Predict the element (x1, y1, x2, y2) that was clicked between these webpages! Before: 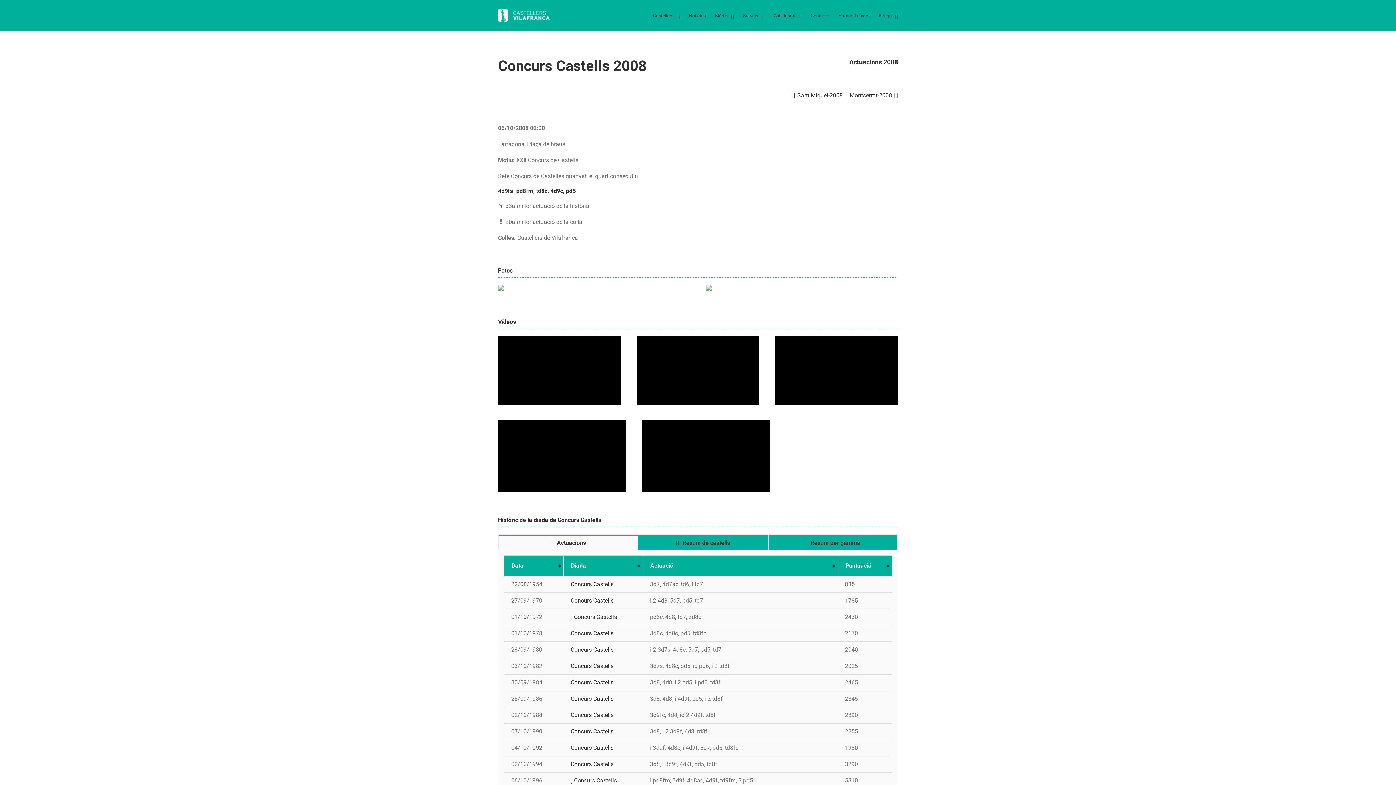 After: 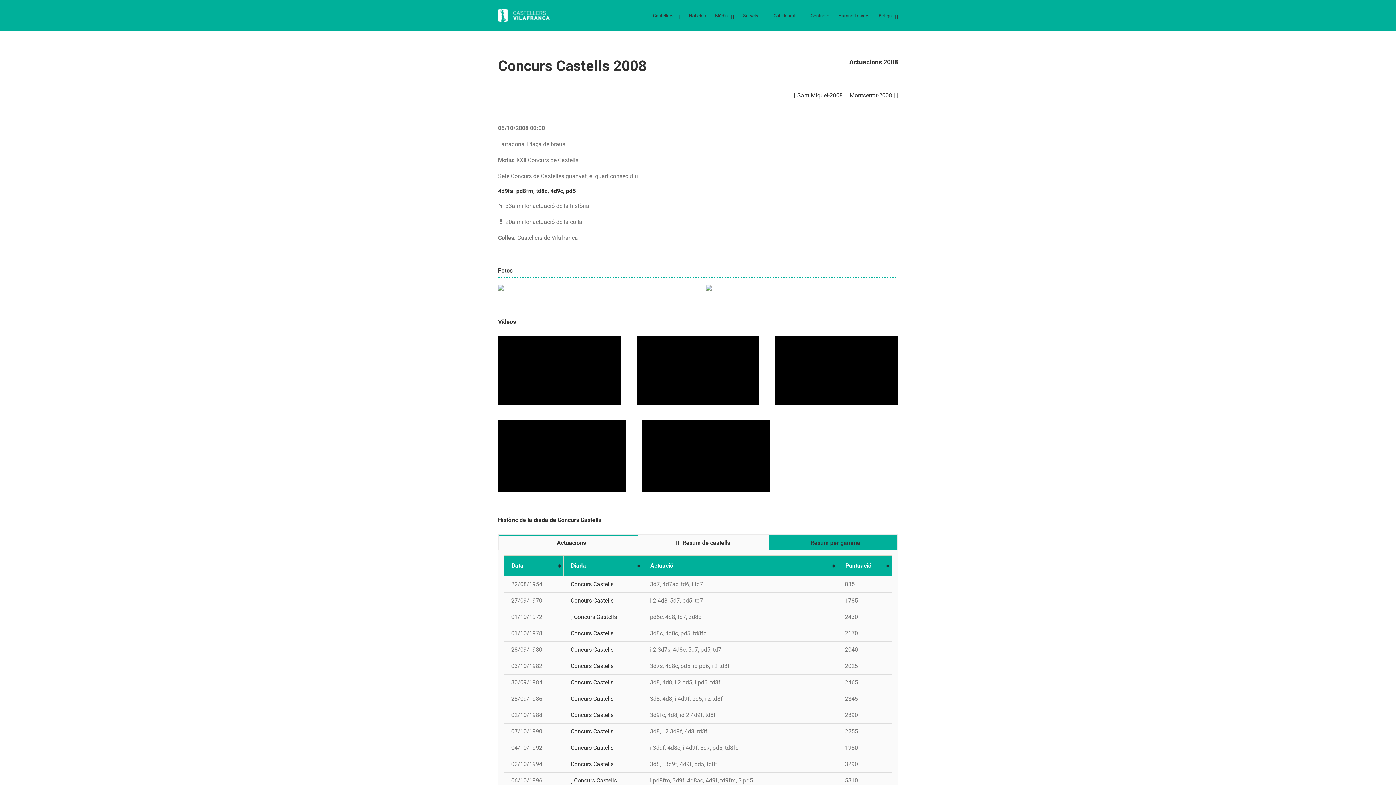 Action: label: Resum de castells bbox: (638, 535, 768, 550)